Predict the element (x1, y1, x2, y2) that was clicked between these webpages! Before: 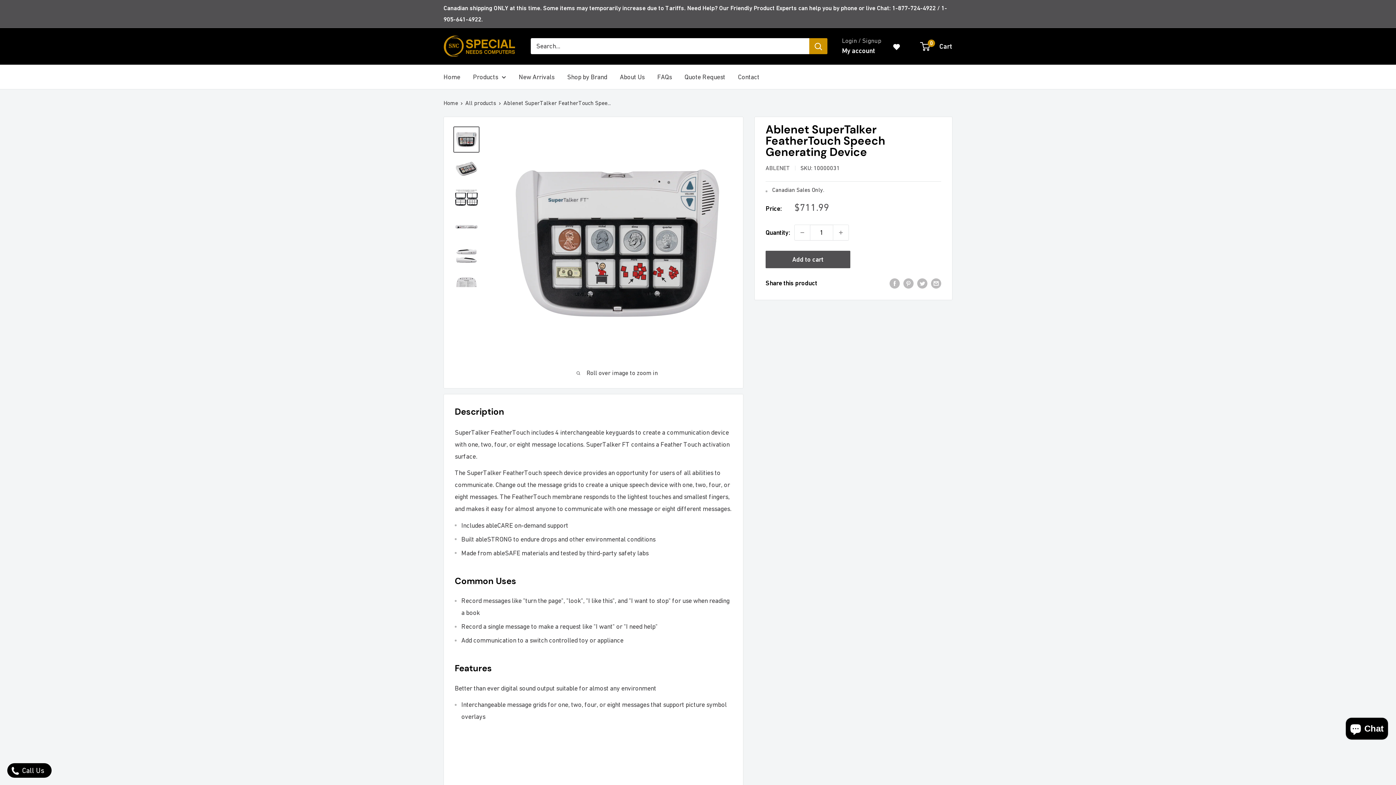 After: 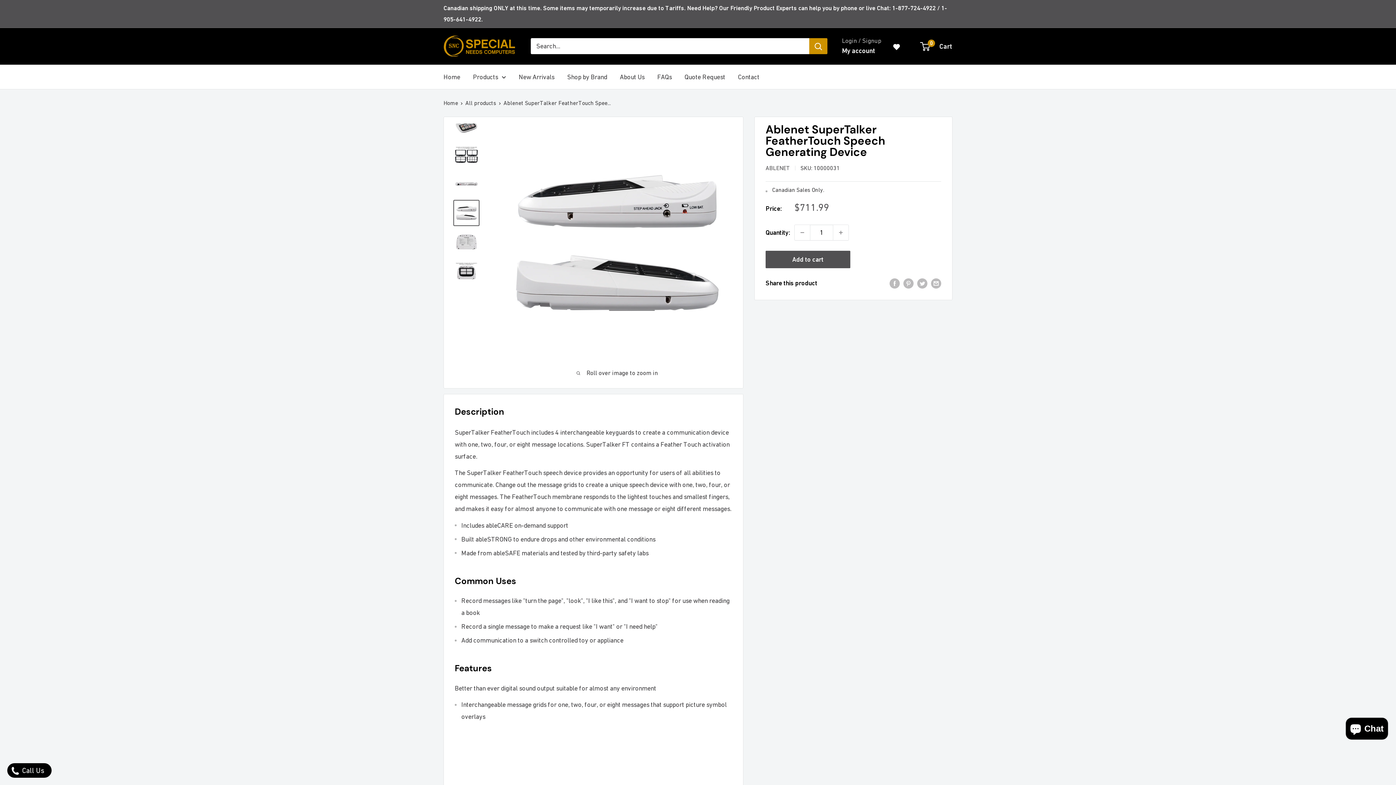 Action: bbox: (453, 242, 479, 268)